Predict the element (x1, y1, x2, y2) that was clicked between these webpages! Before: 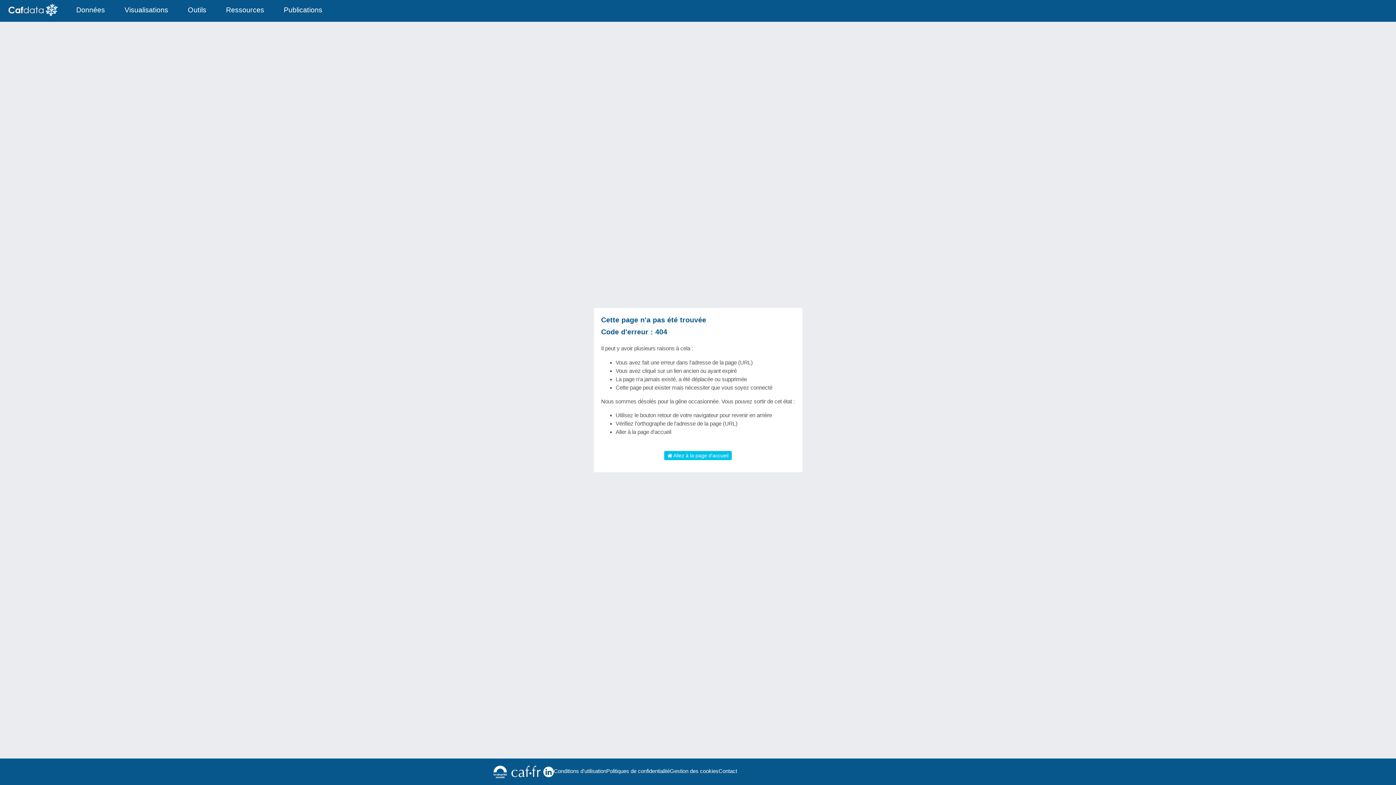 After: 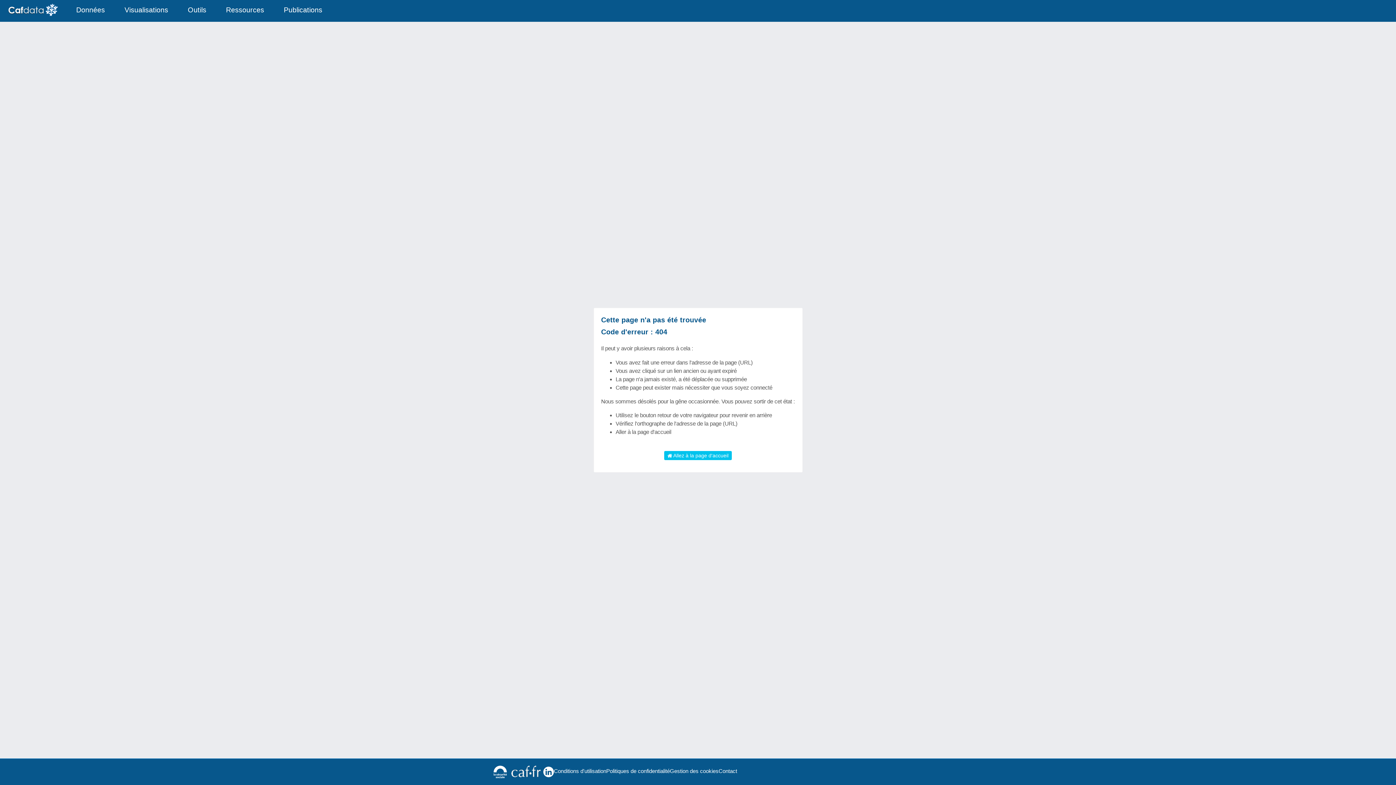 Action: bbox: (543, 766, 554, 777)